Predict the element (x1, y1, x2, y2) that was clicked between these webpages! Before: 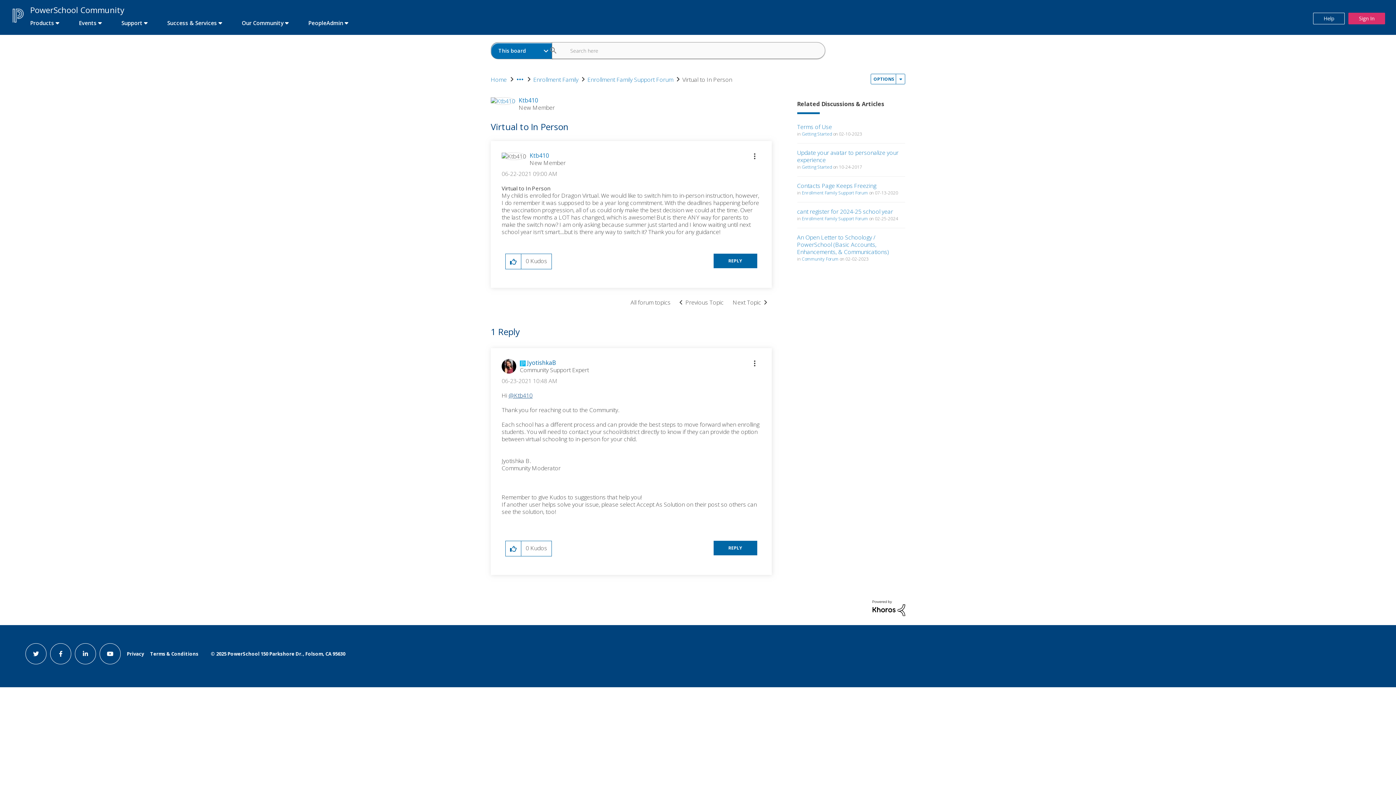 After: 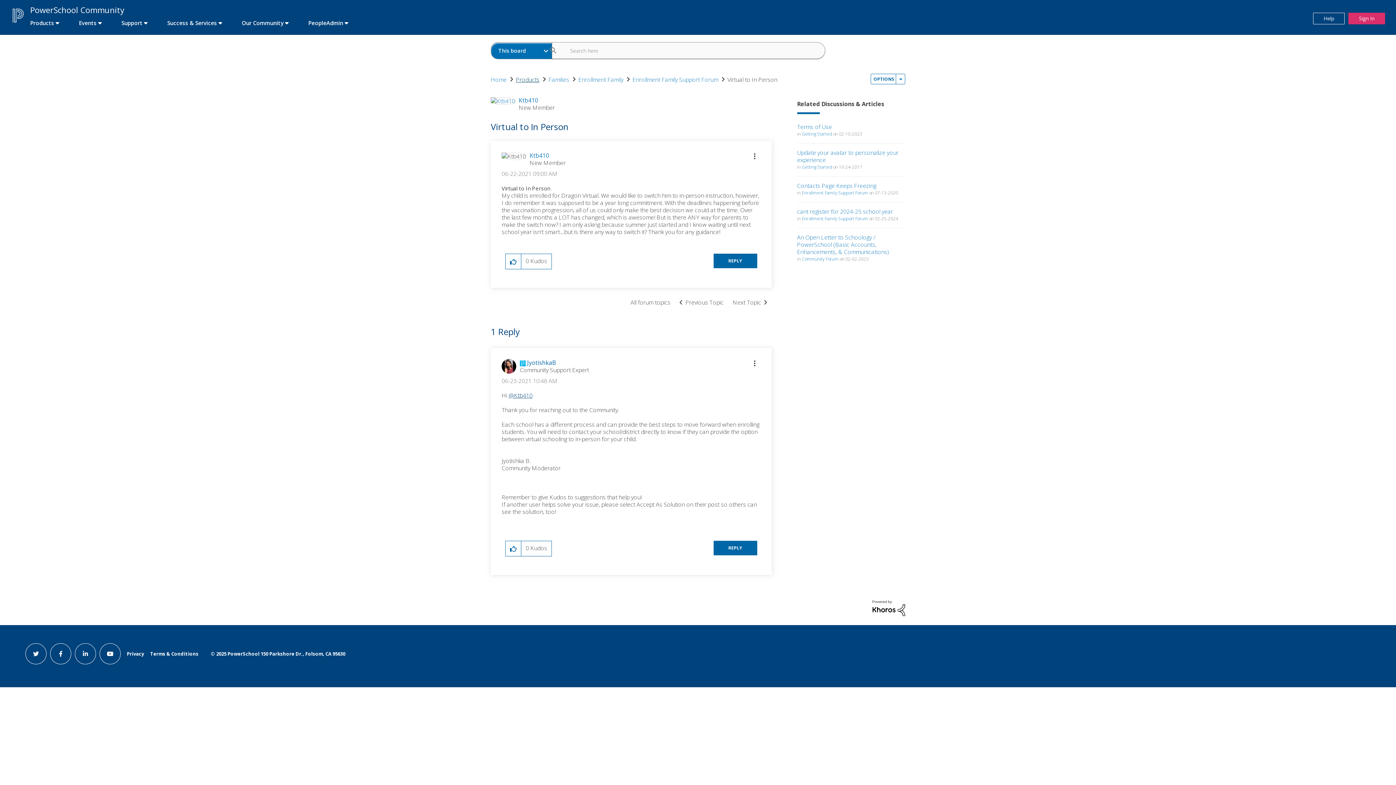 Action: bbox: (514, 73, 526, 85)